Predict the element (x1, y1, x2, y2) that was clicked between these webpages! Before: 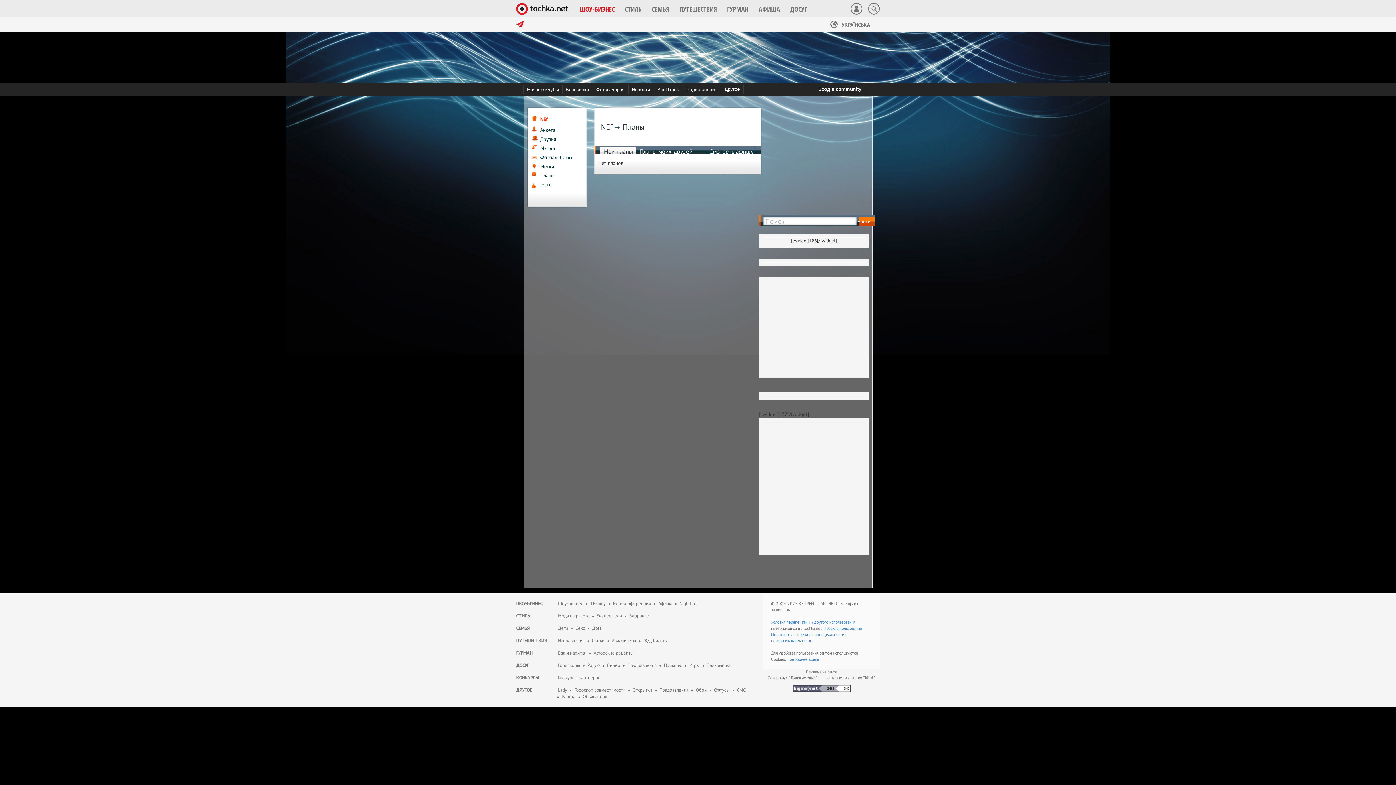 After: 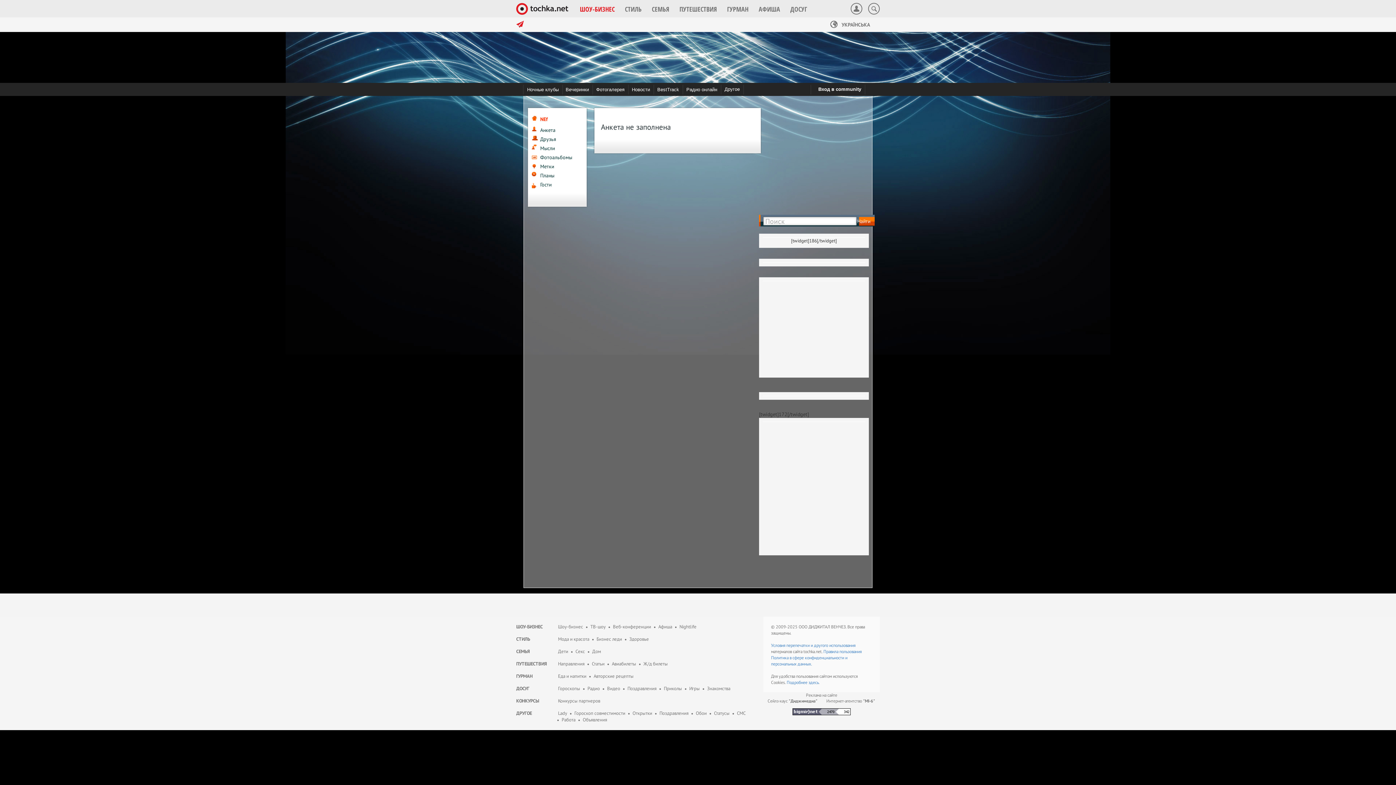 Action: label: Анкета bbox: (532, 126, 555, 133)